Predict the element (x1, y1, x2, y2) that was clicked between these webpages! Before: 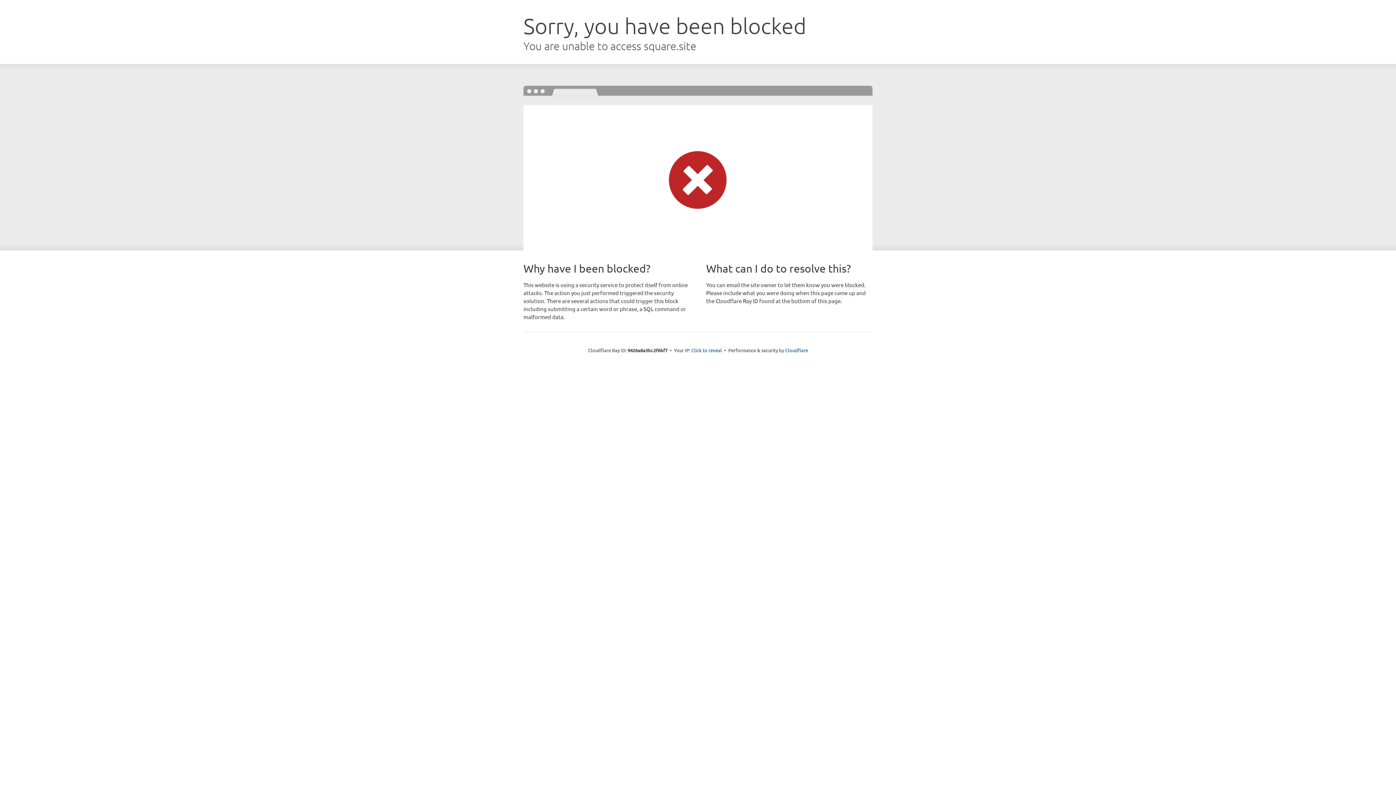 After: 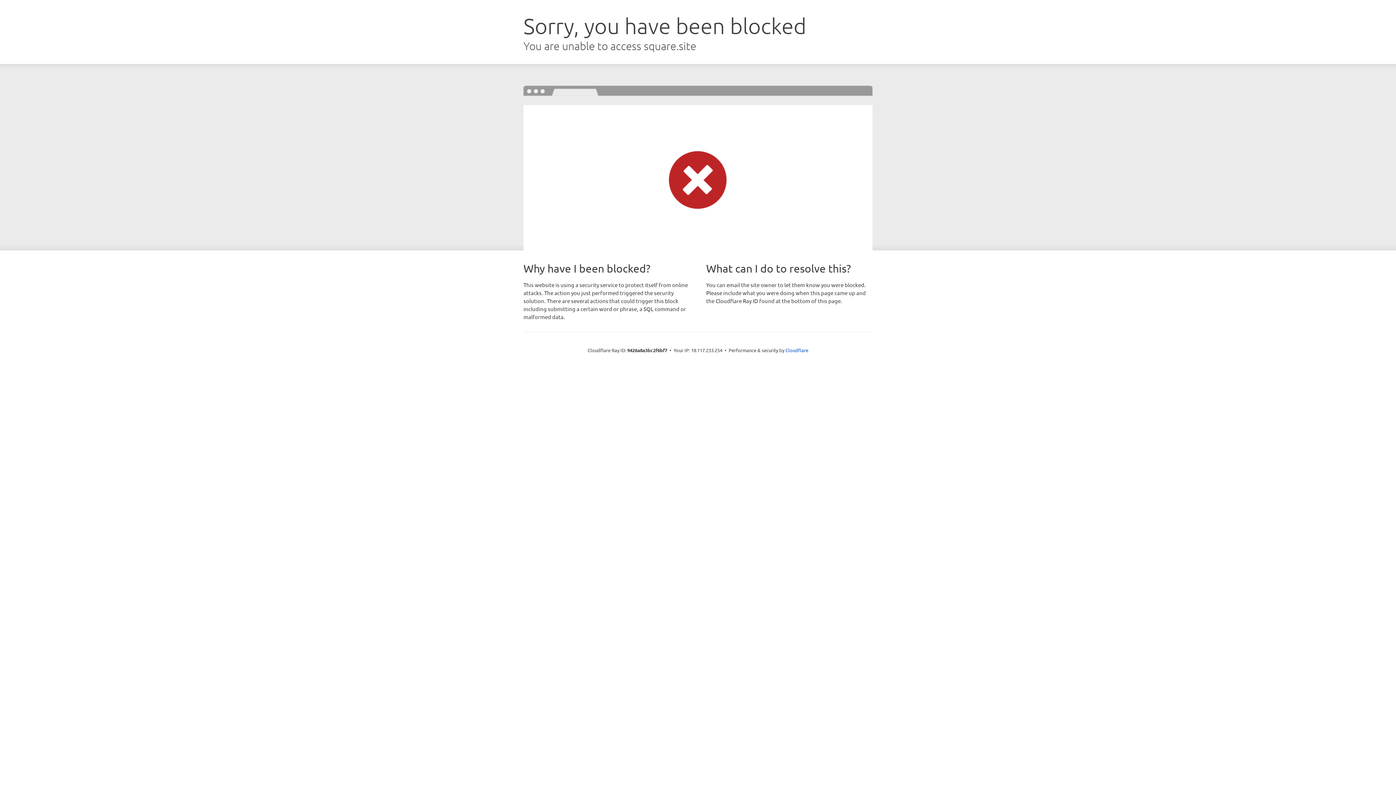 Action: bbox: (691, 346, 722, 353) label: Click to reveal